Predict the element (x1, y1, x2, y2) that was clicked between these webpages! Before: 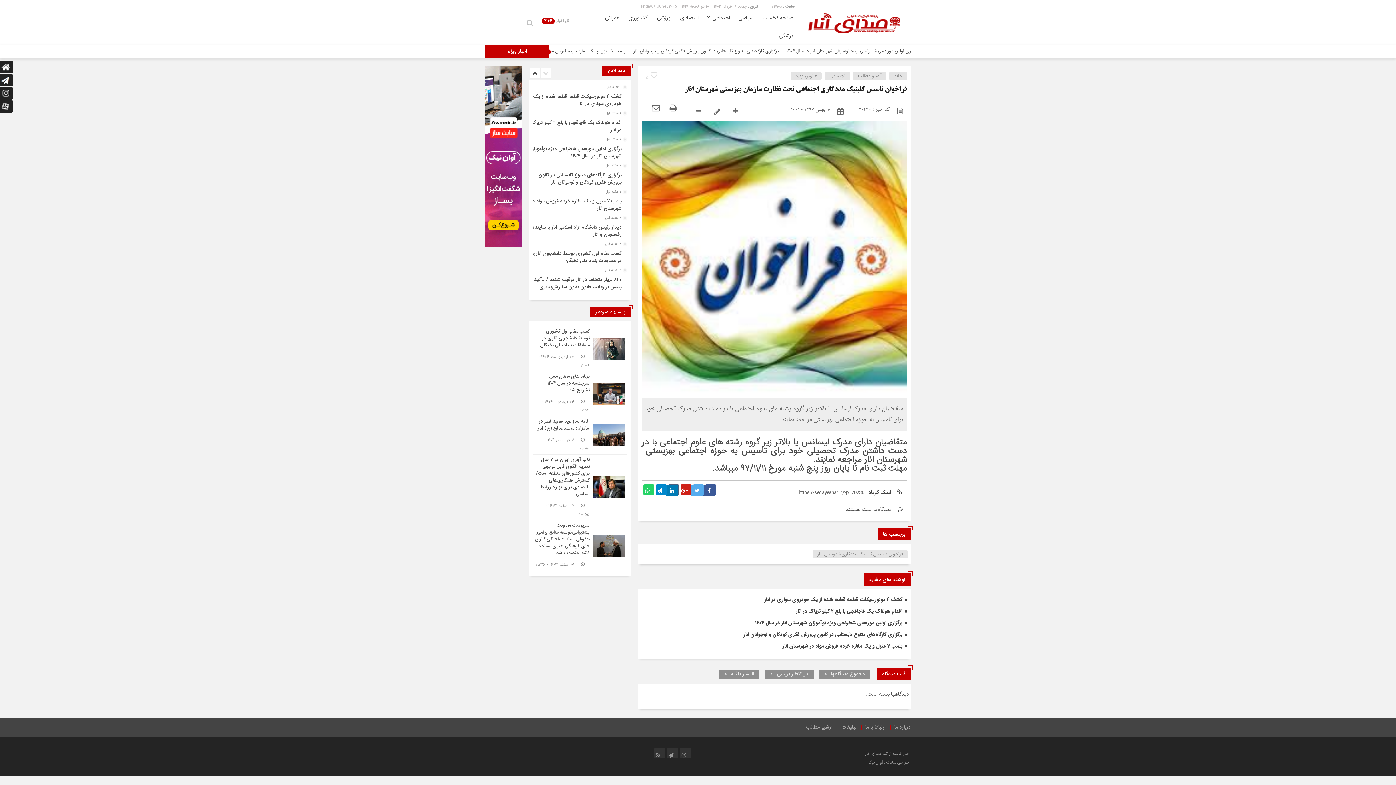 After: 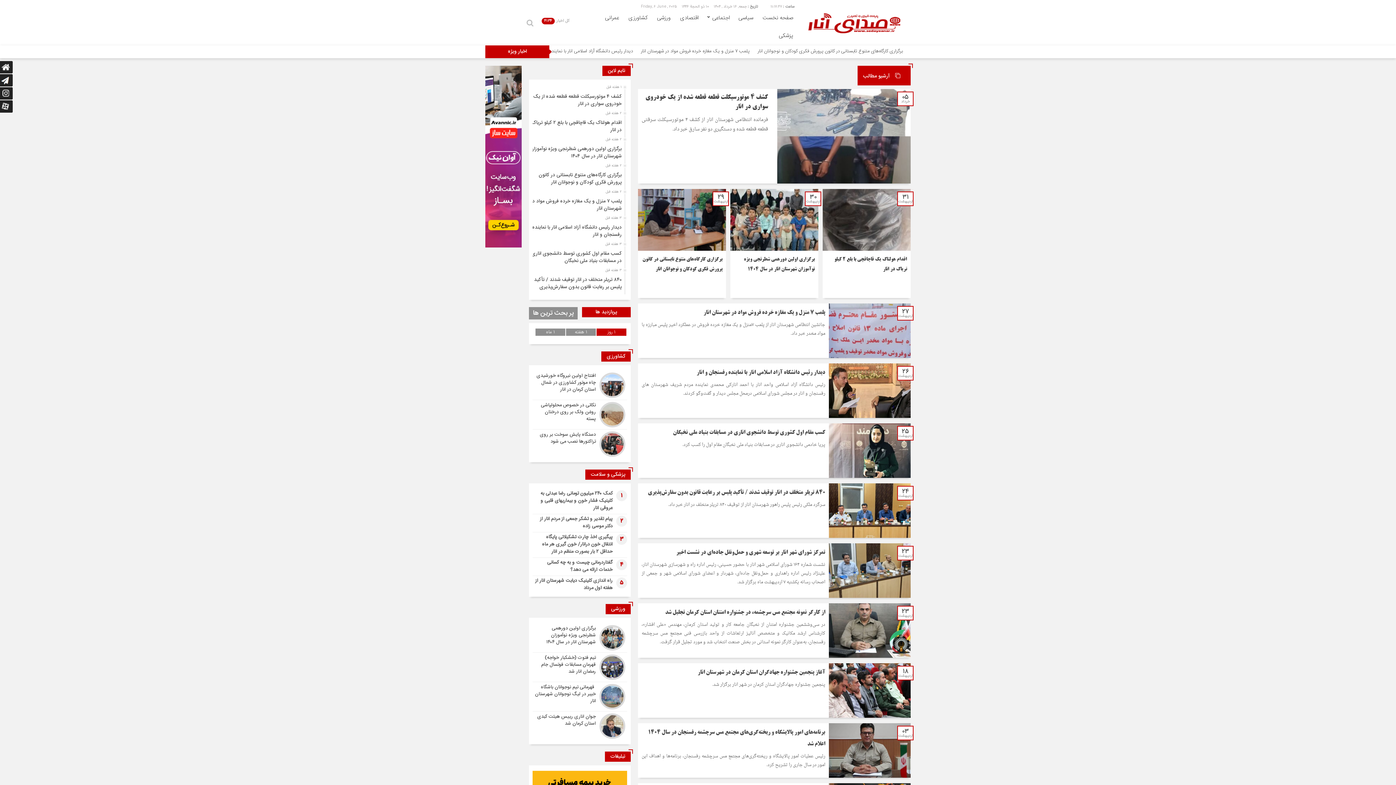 Action: label: آرشیو مطالب bbox: (853, 72, 886, 80)